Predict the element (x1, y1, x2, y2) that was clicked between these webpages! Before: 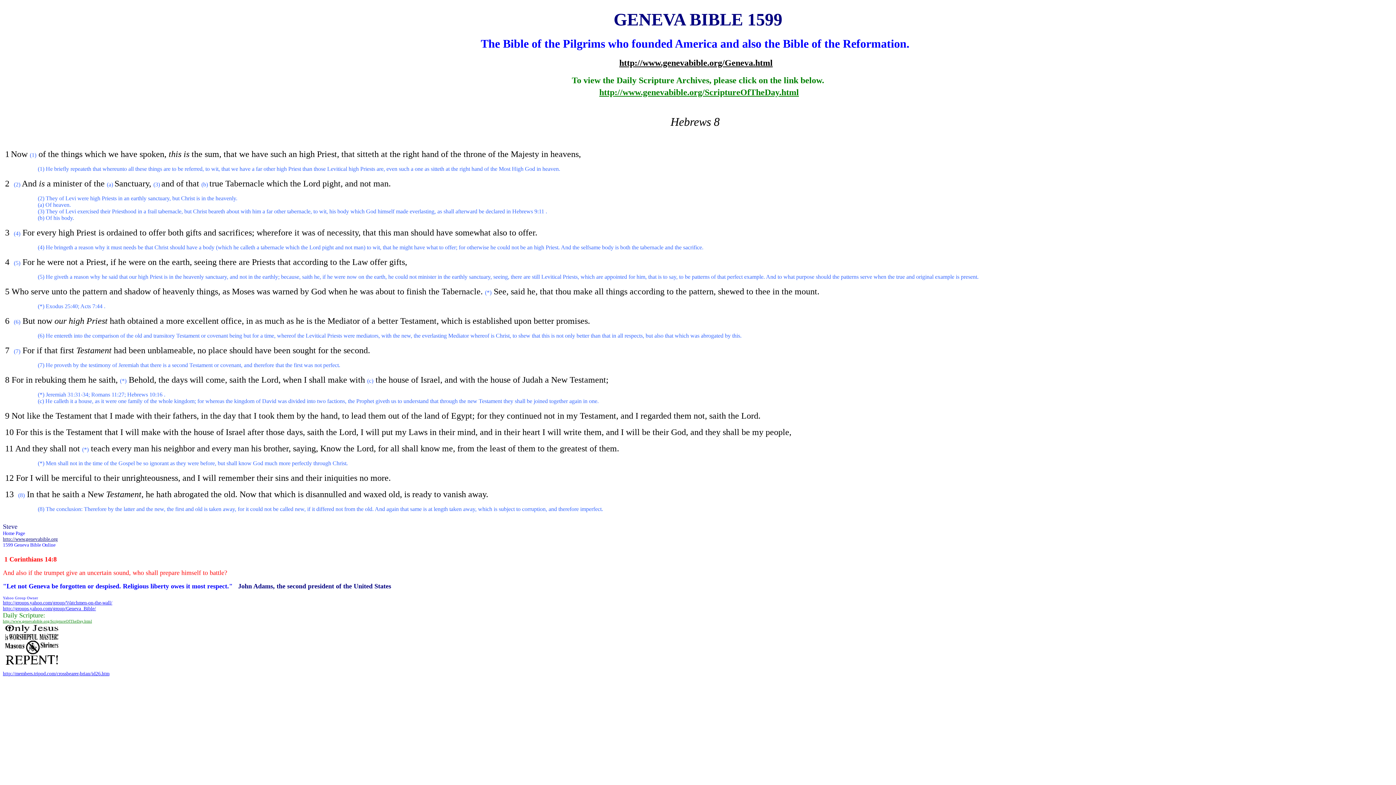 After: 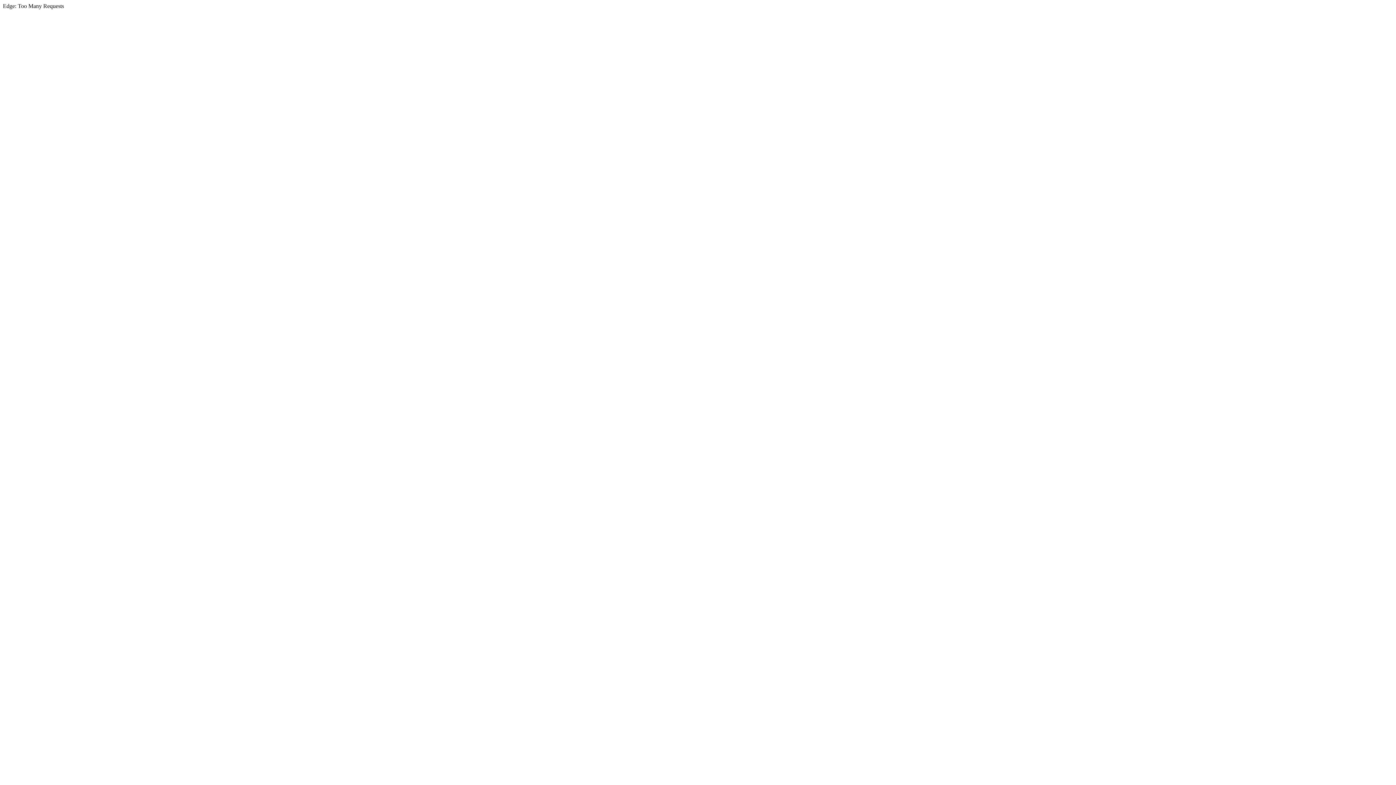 Action: label: http://groups.yahoo.com/group/Watchmen-on-the-wall/ bbox: (2, 600, 112, 605)